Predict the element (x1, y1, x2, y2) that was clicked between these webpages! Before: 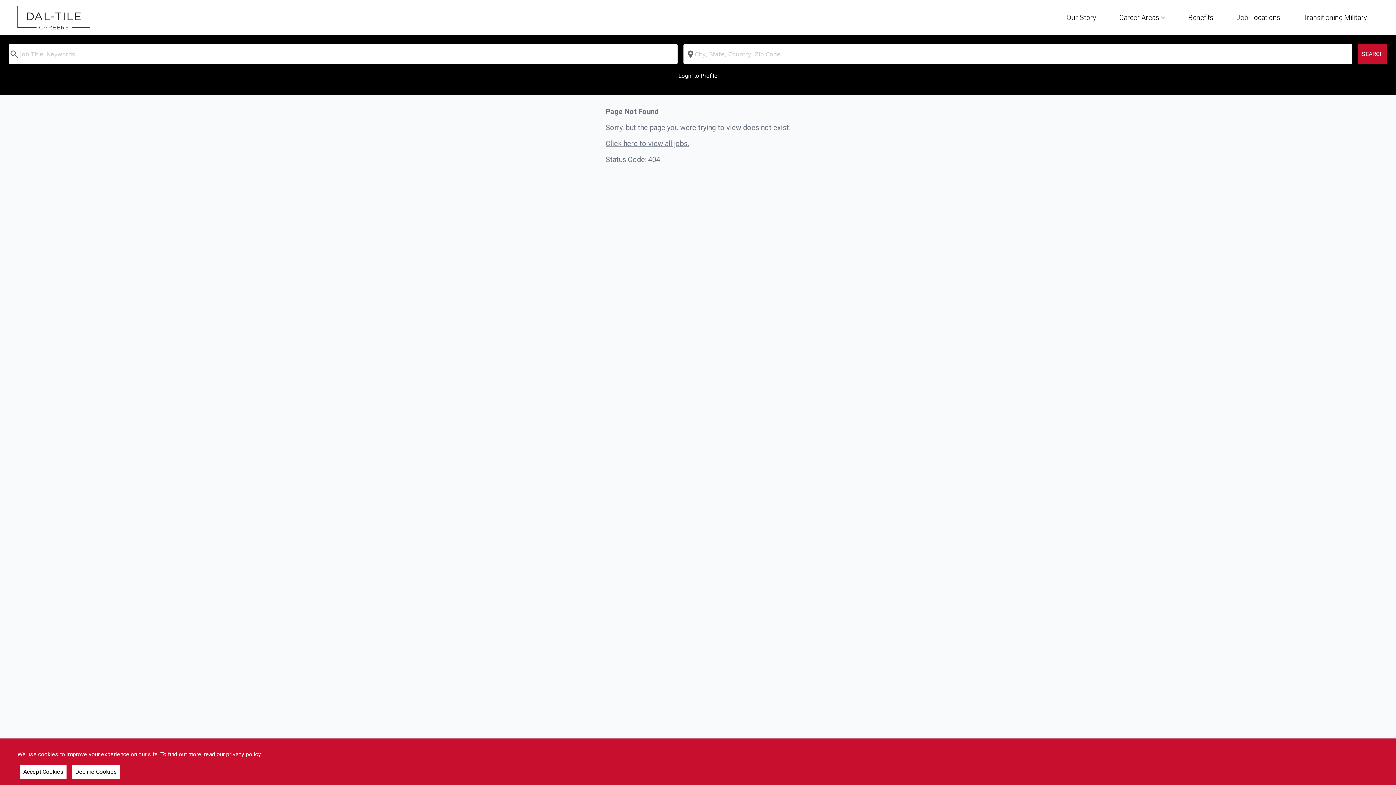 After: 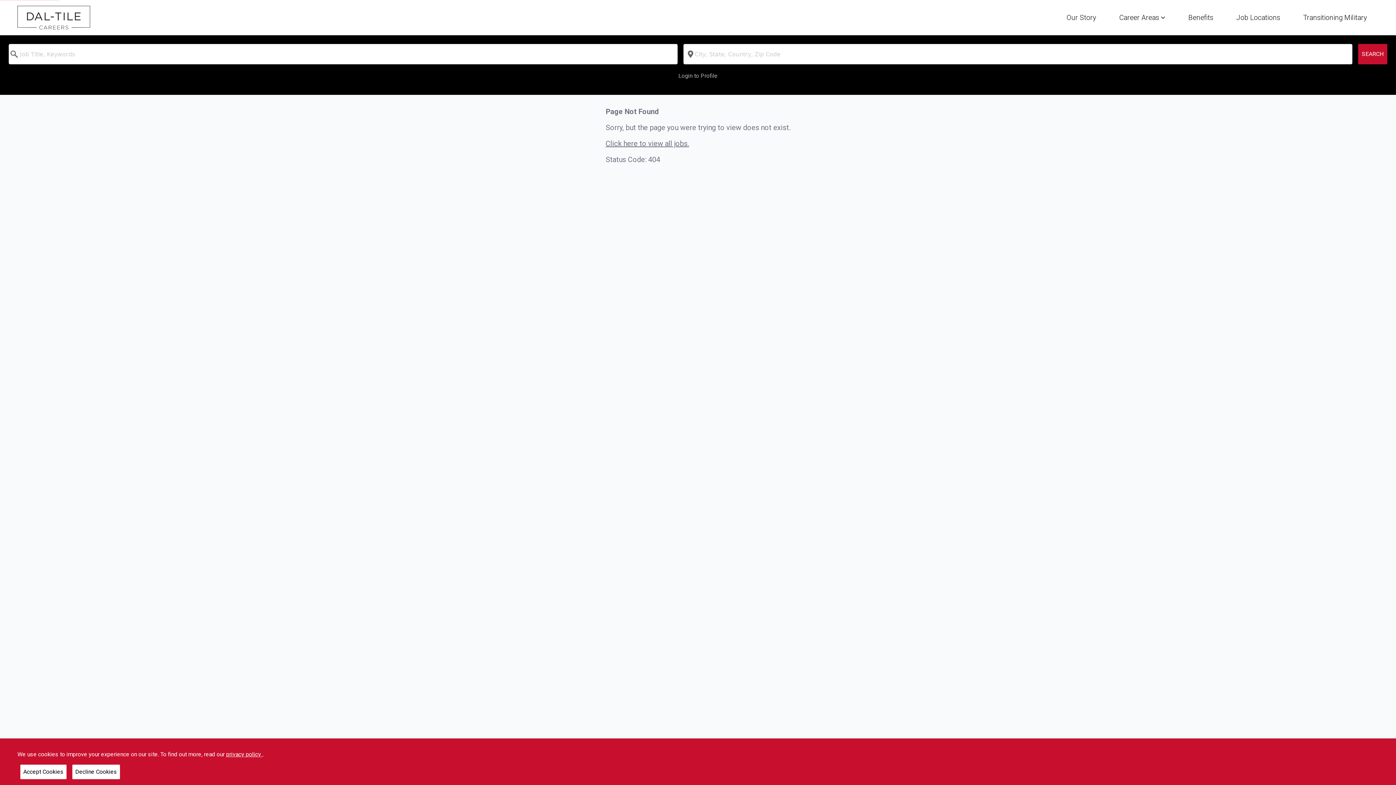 Action: bbox: (678, 71, 717, 80) label: Login to Profile